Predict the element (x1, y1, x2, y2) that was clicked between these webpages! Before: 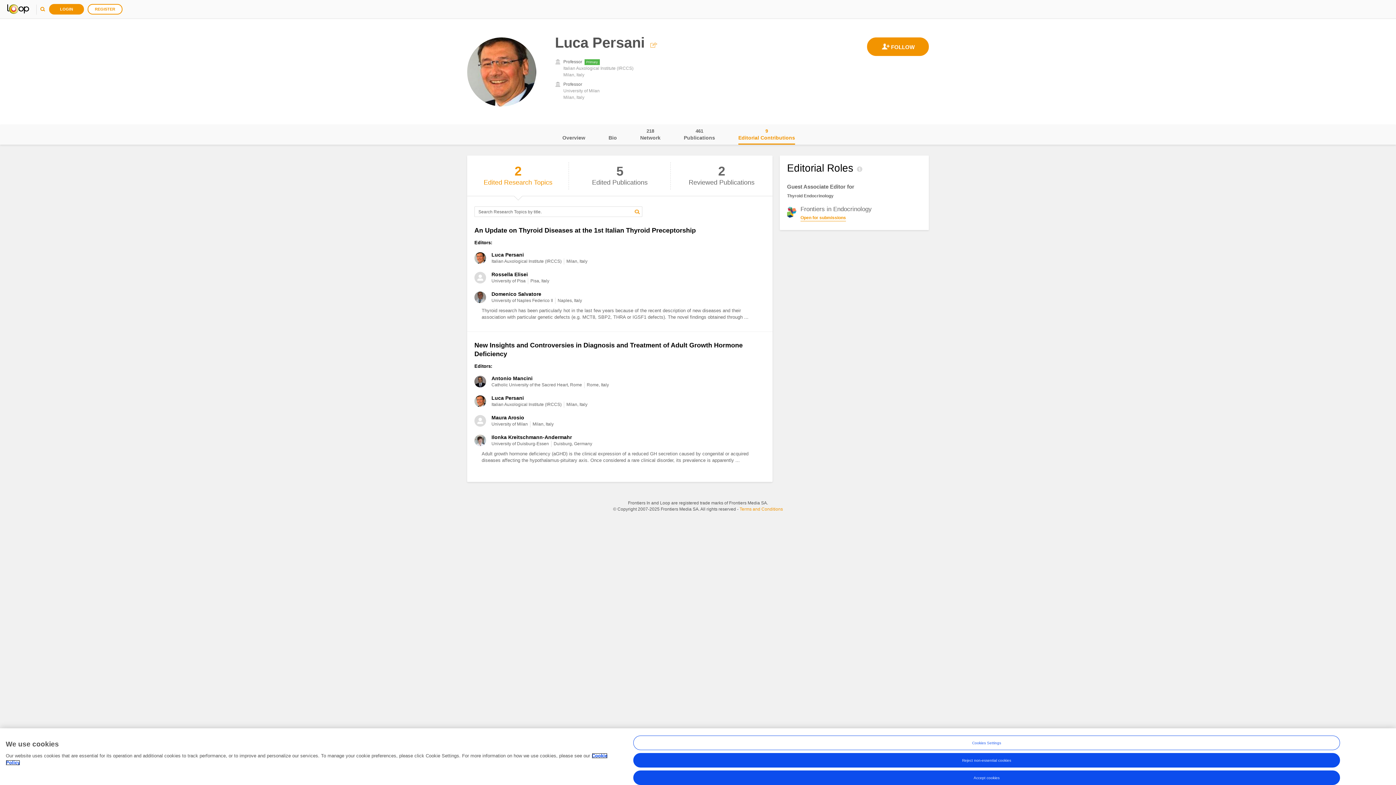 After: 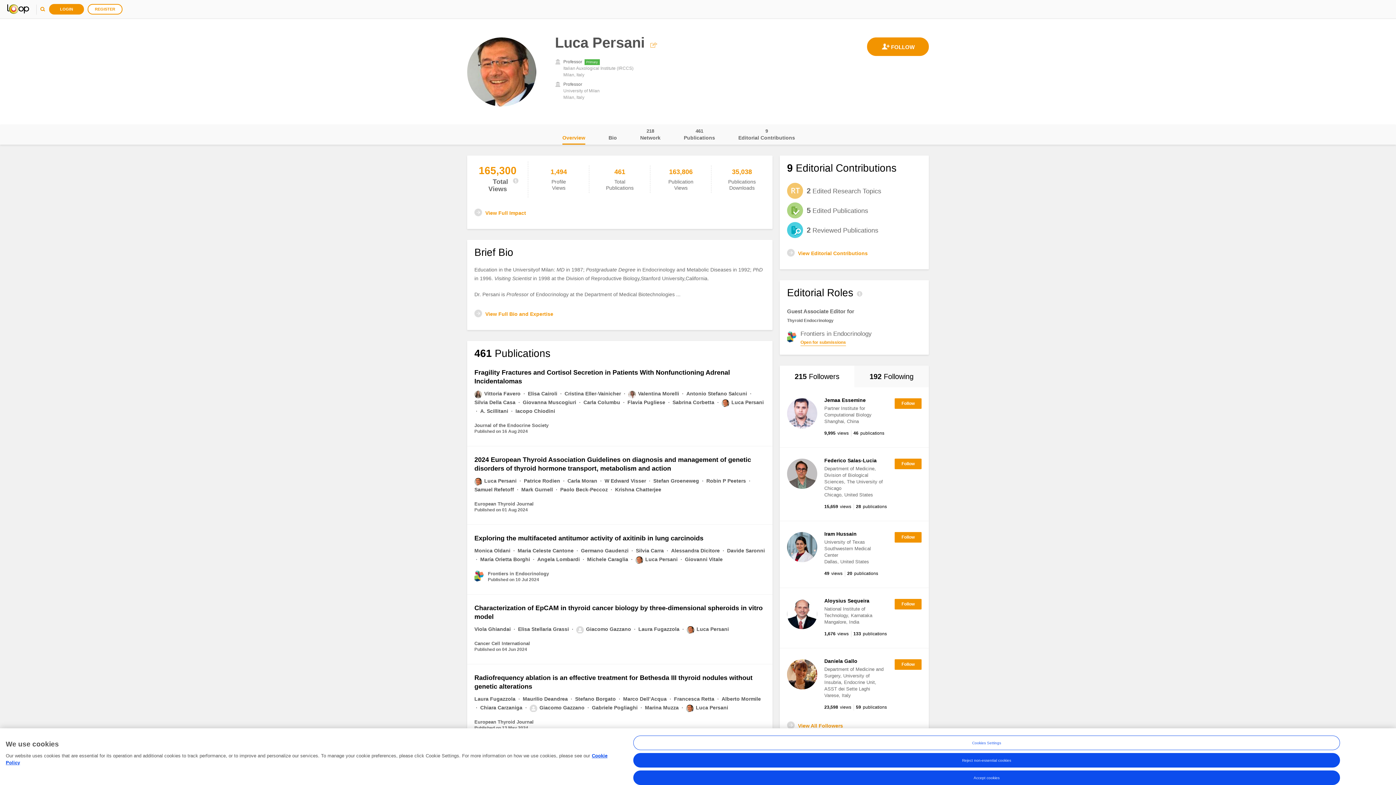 Action: label: Overview bbox: (562, 124, 585, 144)